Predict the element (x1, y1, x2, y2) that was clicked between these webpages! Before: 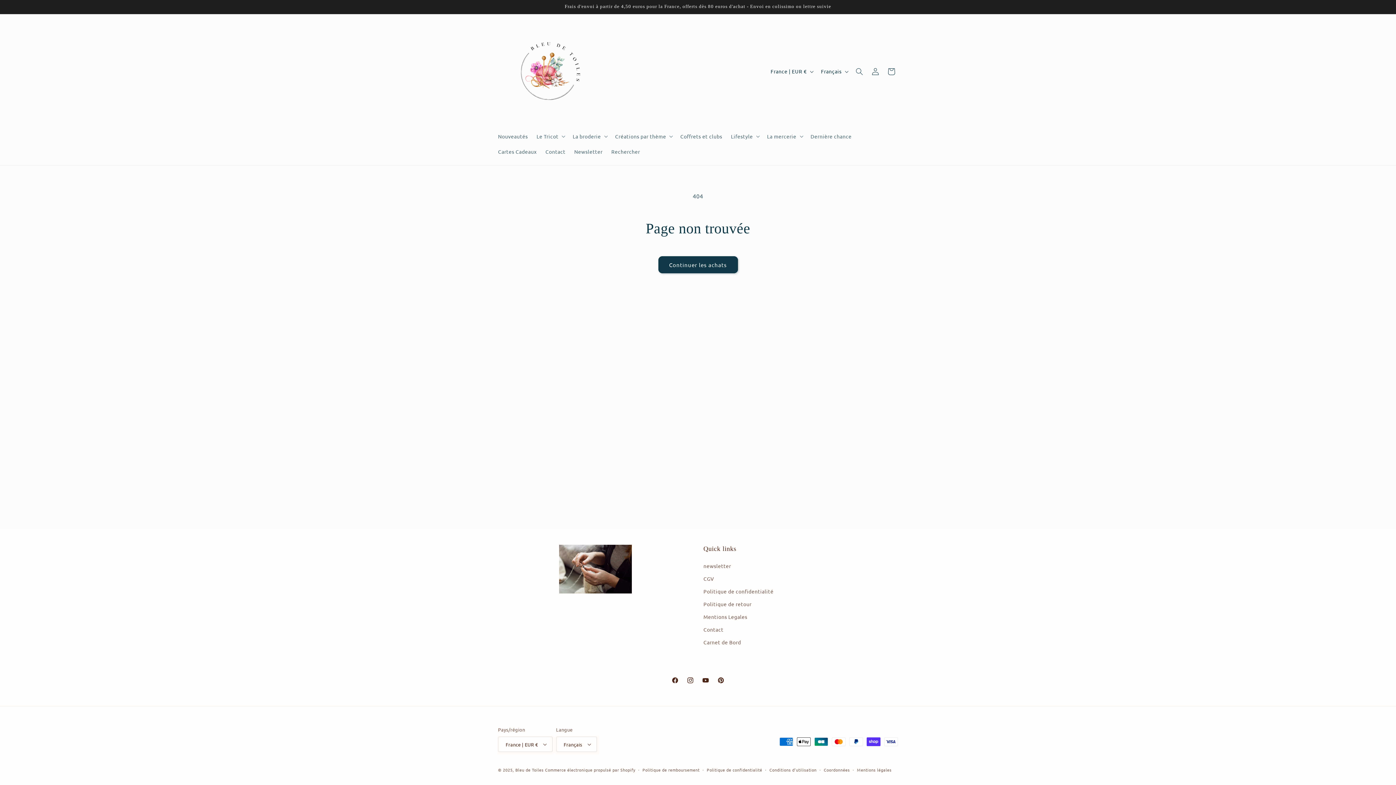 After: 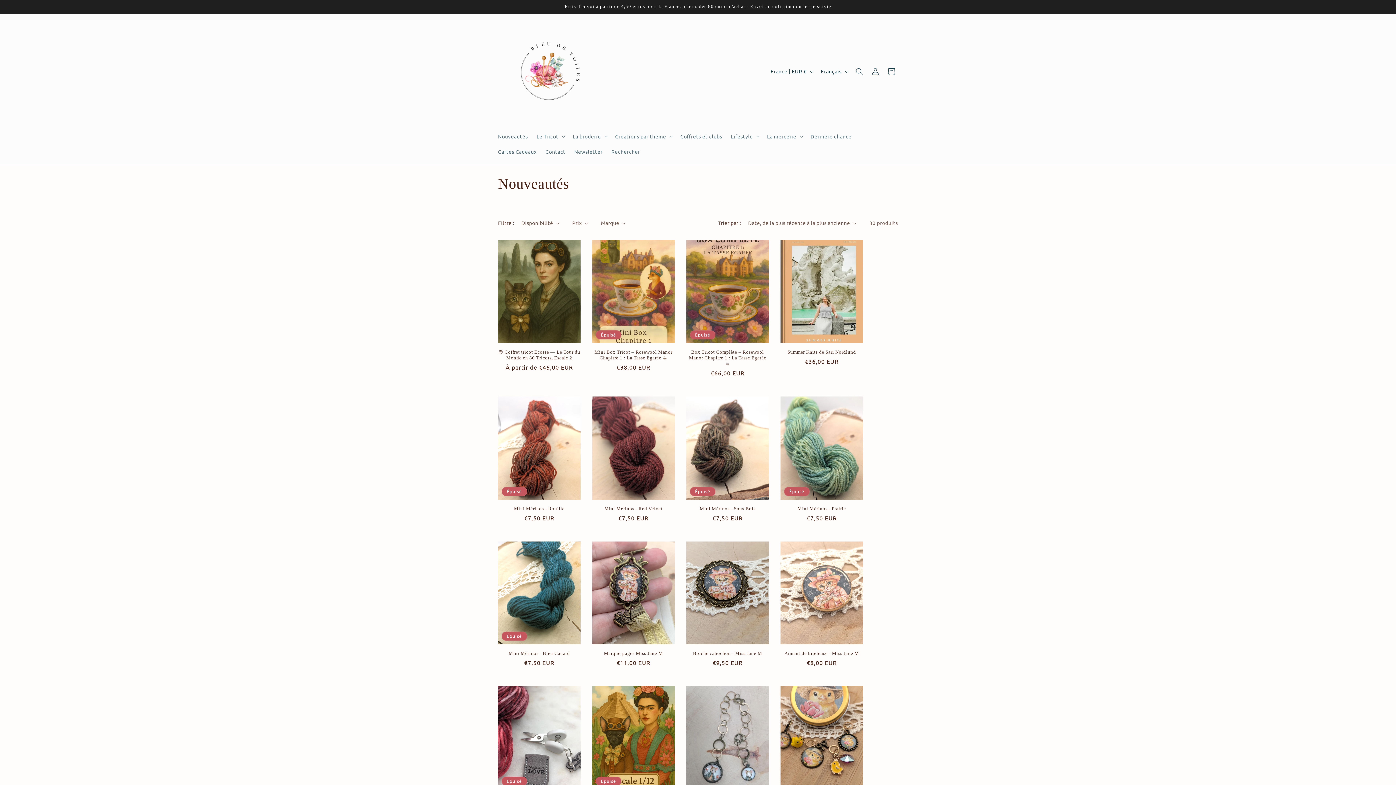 Action: label: Nouveautés bbox: (493, 128, 532, 144)